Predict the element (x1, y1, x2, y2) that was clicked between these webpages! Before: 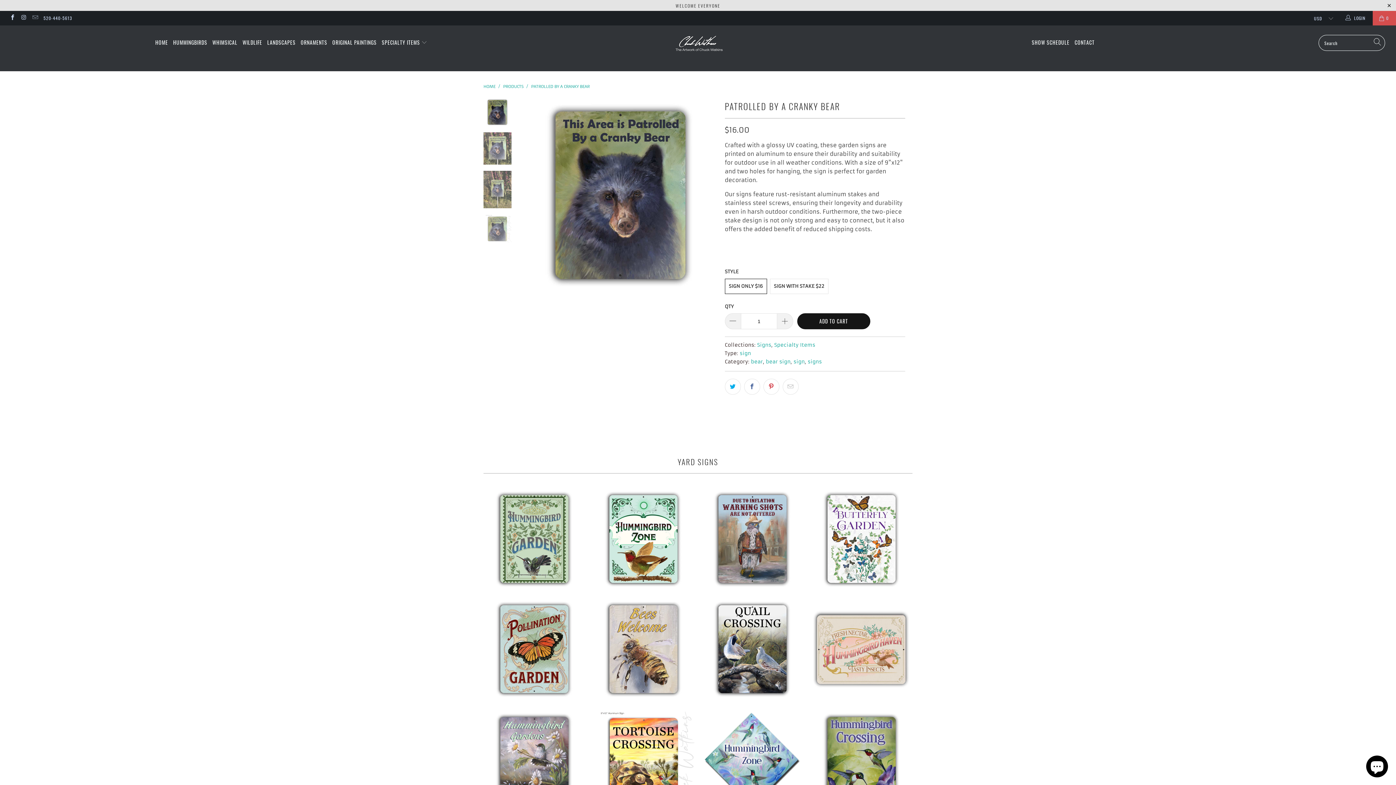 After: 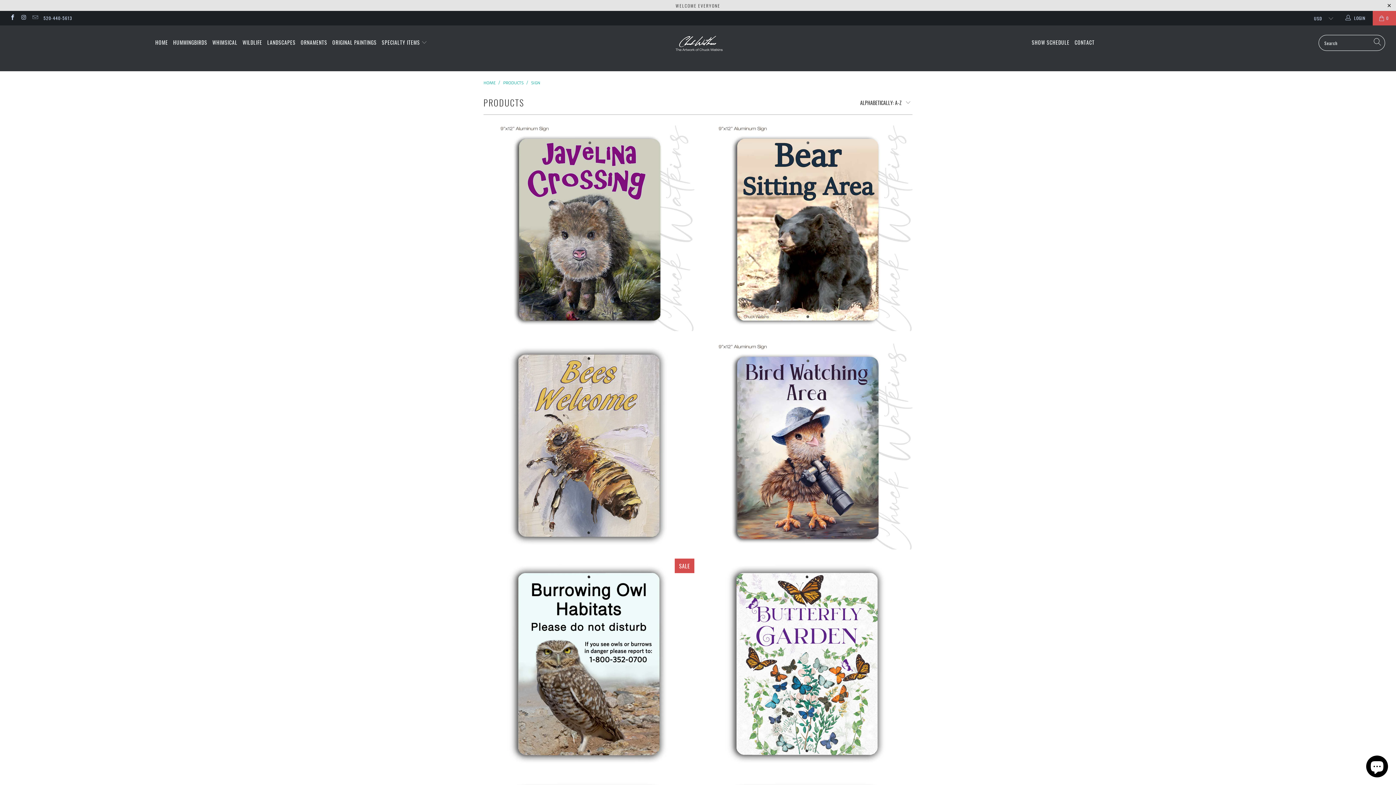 Action: bbox: (793, 358, 805, 365) label: sign